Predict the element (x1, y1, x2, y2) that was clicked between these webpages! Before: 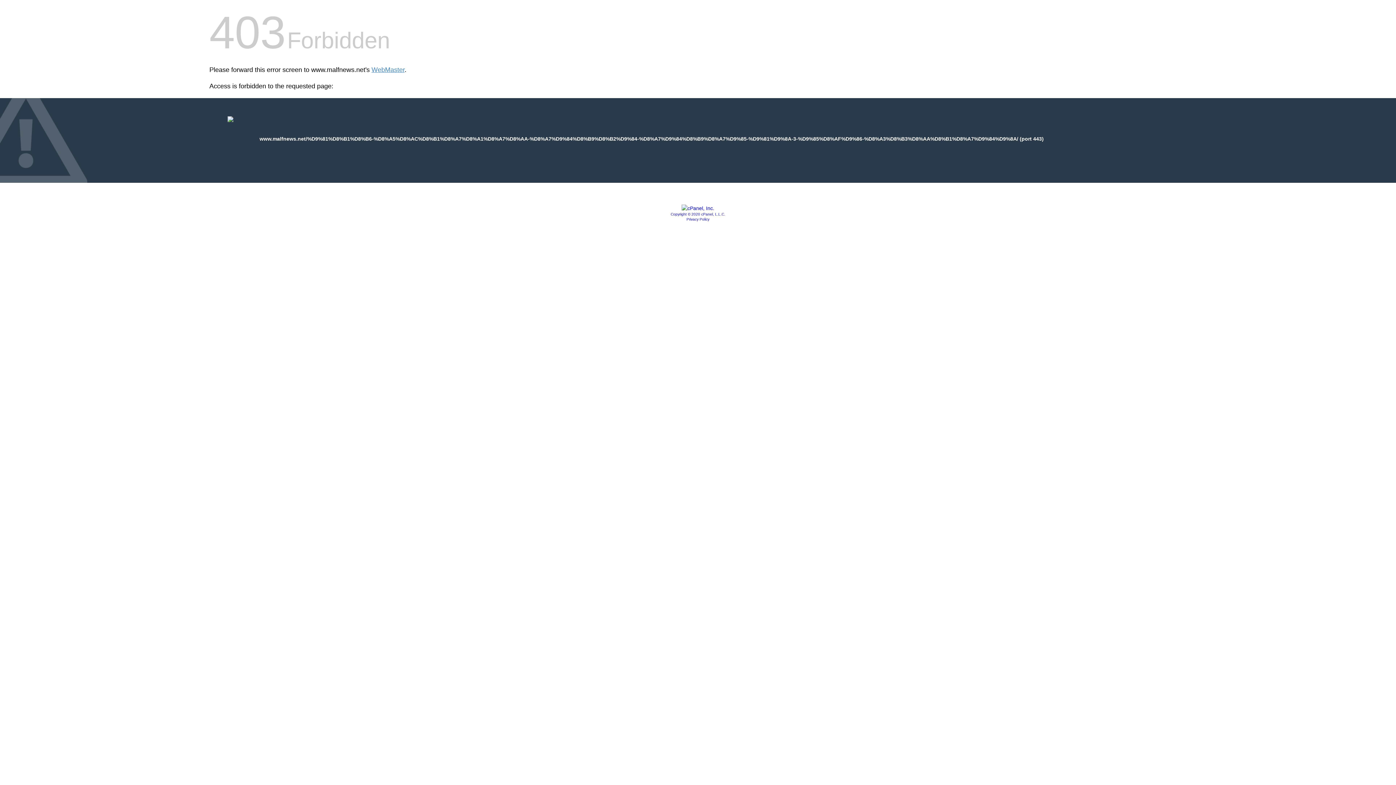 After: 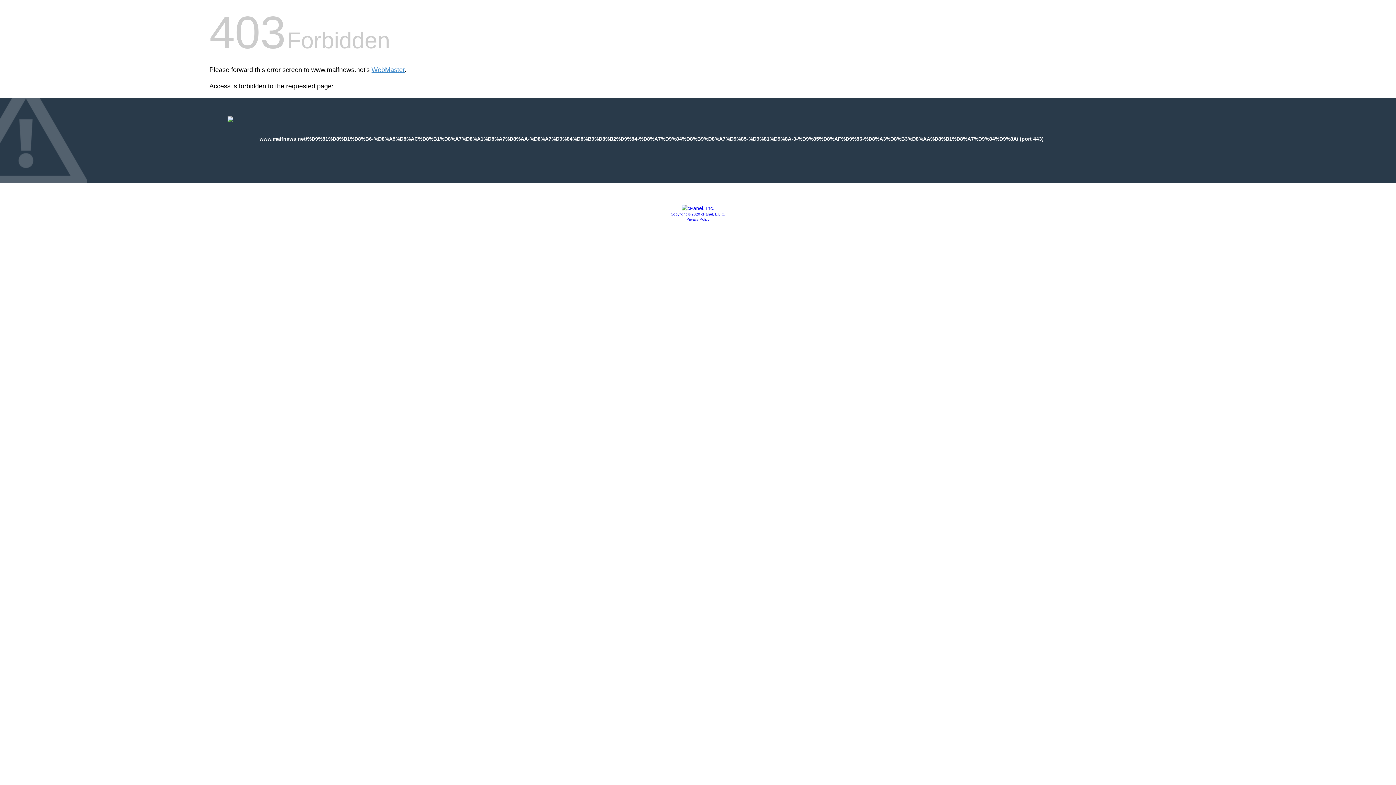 Action: bbox: (681, 205, 714, 211)